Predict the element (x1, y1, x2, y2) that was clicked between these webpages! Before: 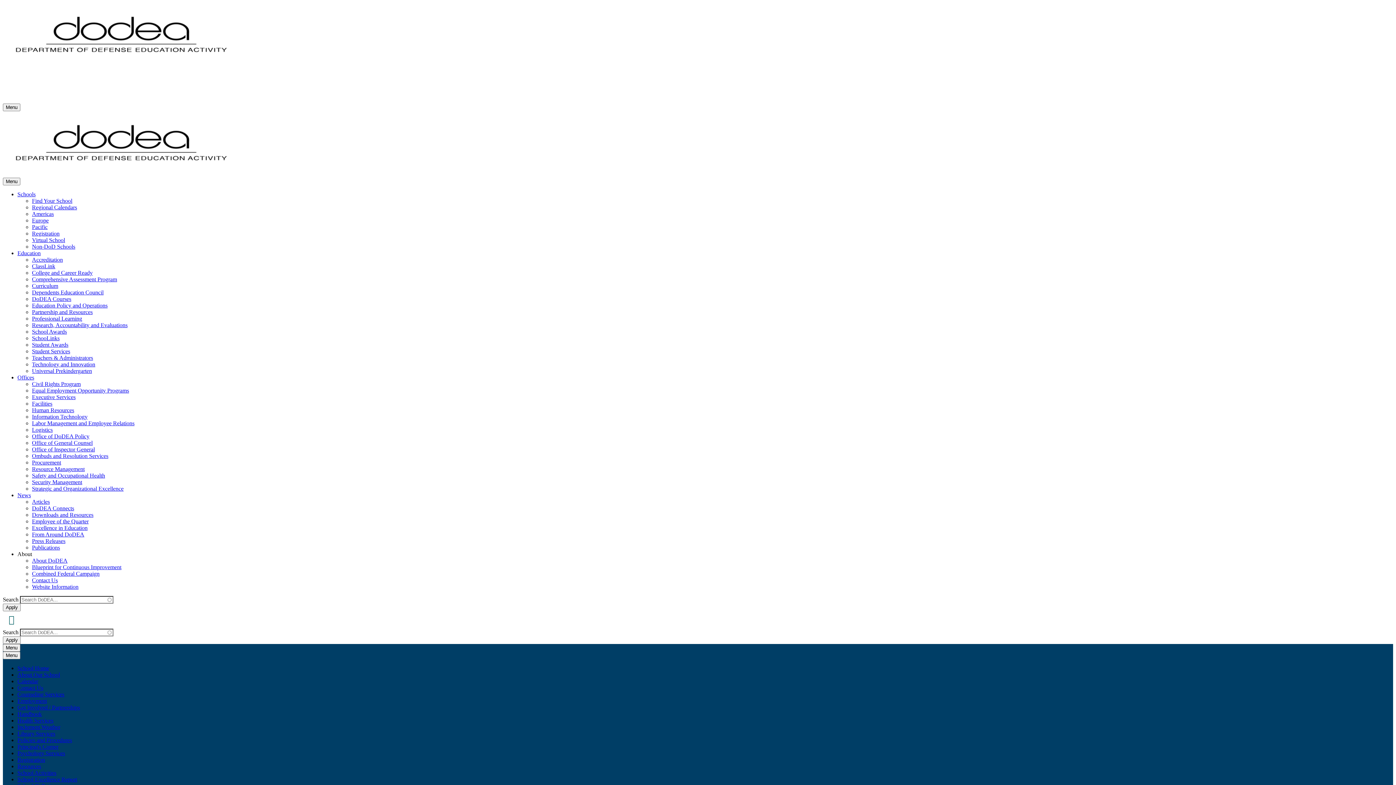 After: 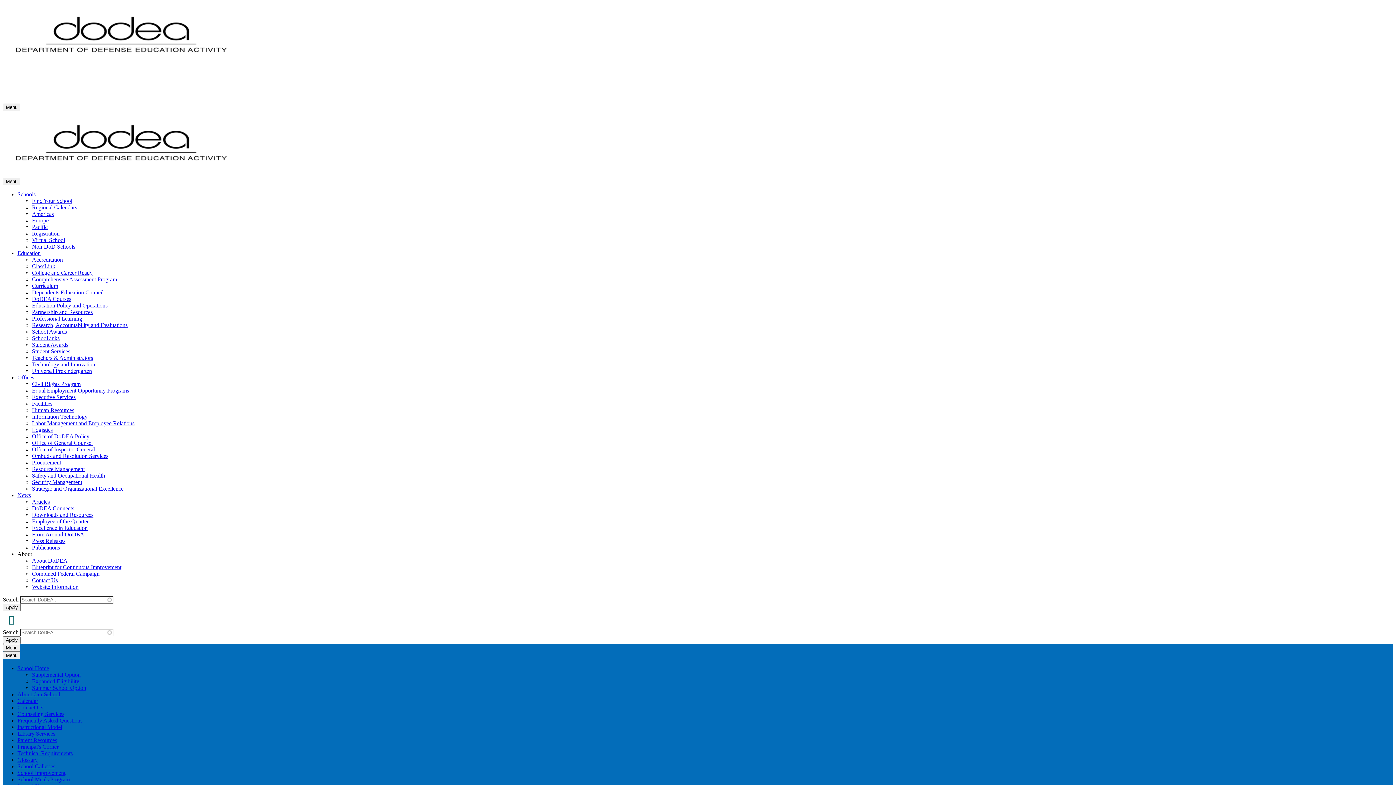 Action: label: Virtual School bbox: (32, 237, 65, 243)